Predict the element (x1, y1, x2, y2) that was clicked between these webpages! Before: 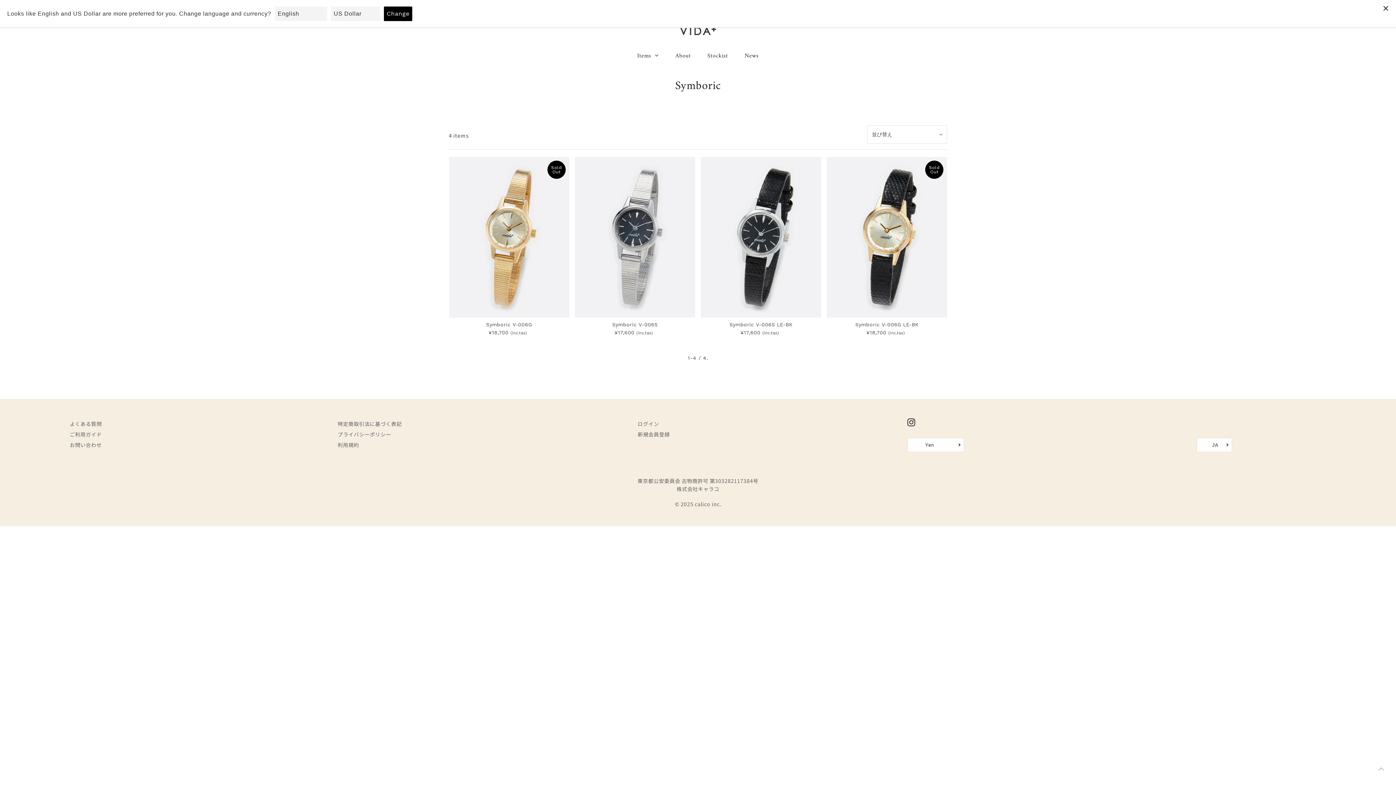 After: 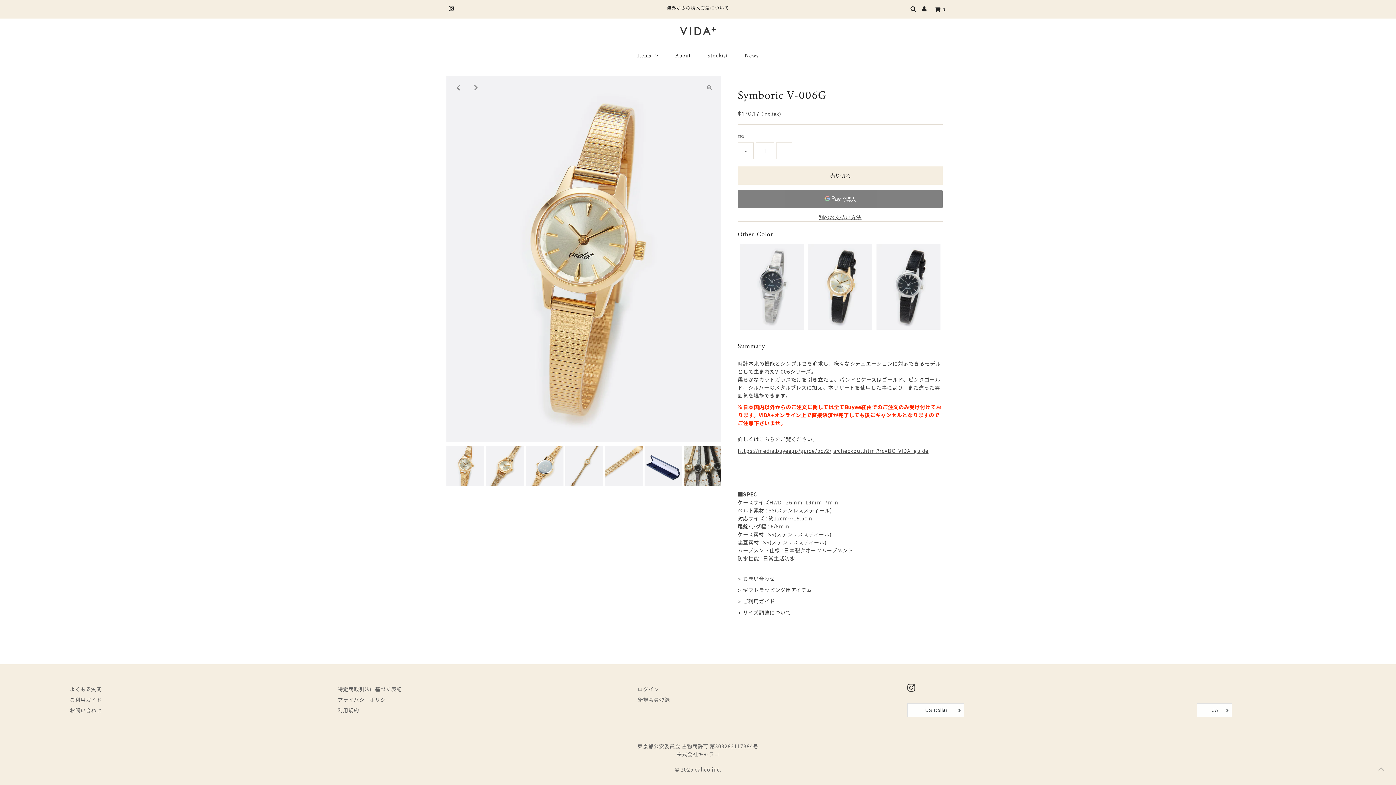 Action: bbox: (486, 321, 532, 327) label: Symboric V-006G